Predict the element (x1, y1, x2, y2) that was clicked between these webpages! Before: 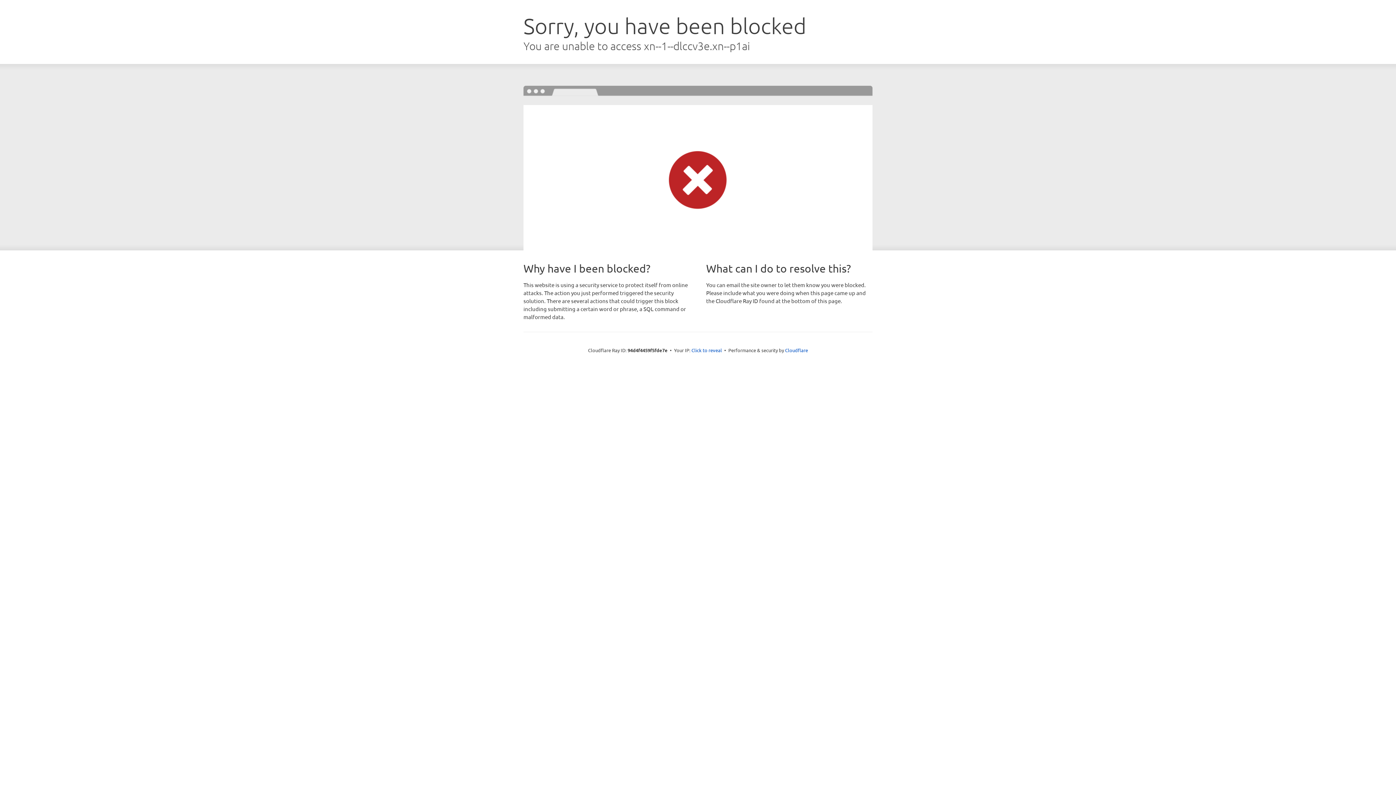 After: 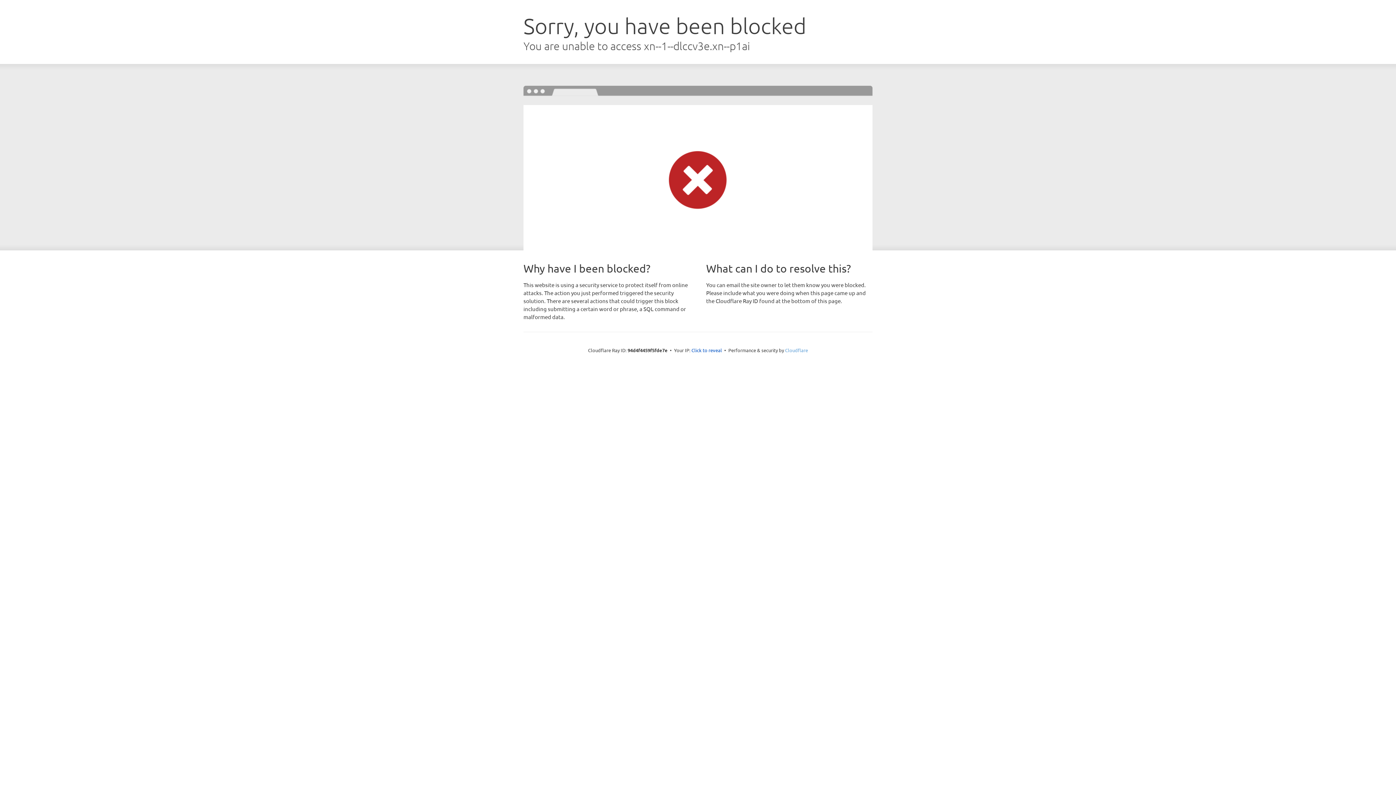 Action: bbox: (785, 347, 808, 353) label: Cloudflare